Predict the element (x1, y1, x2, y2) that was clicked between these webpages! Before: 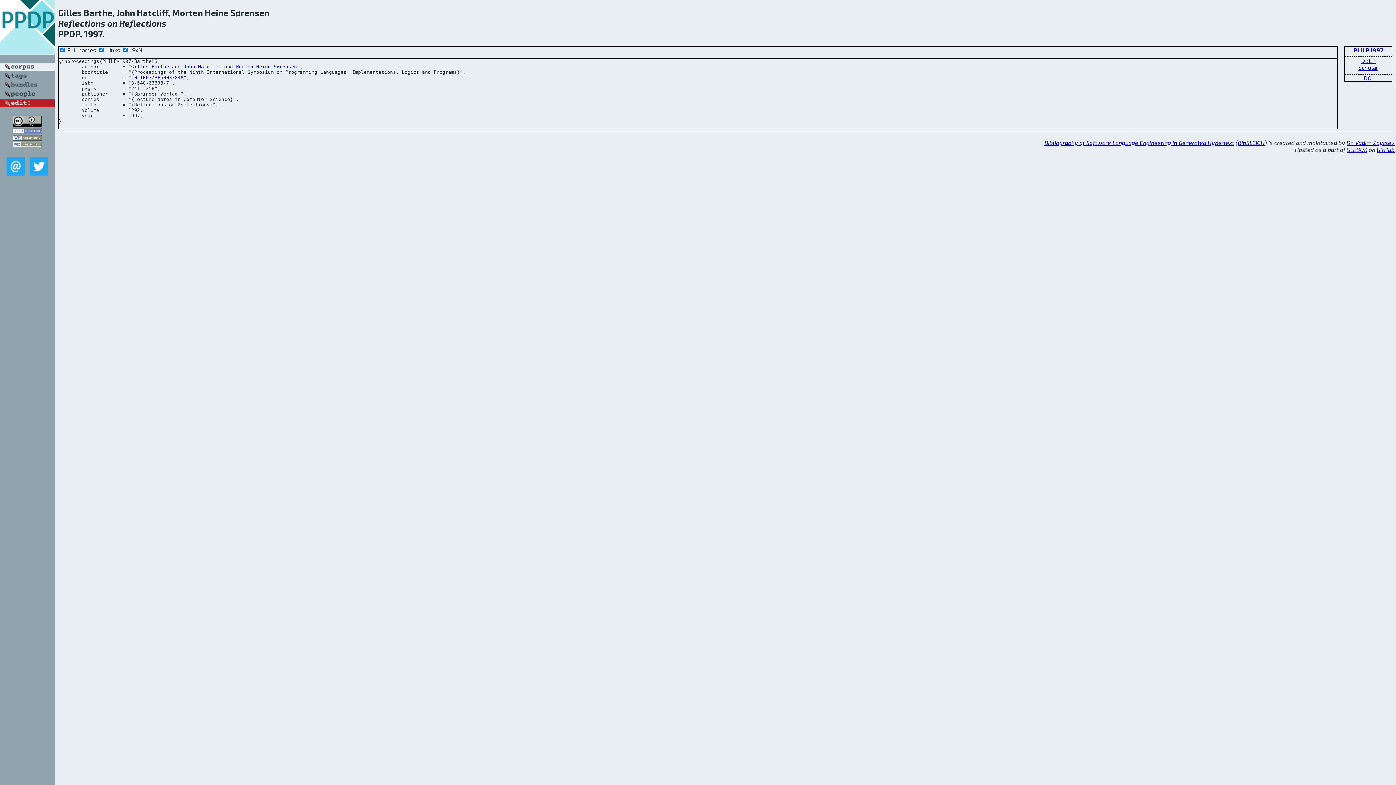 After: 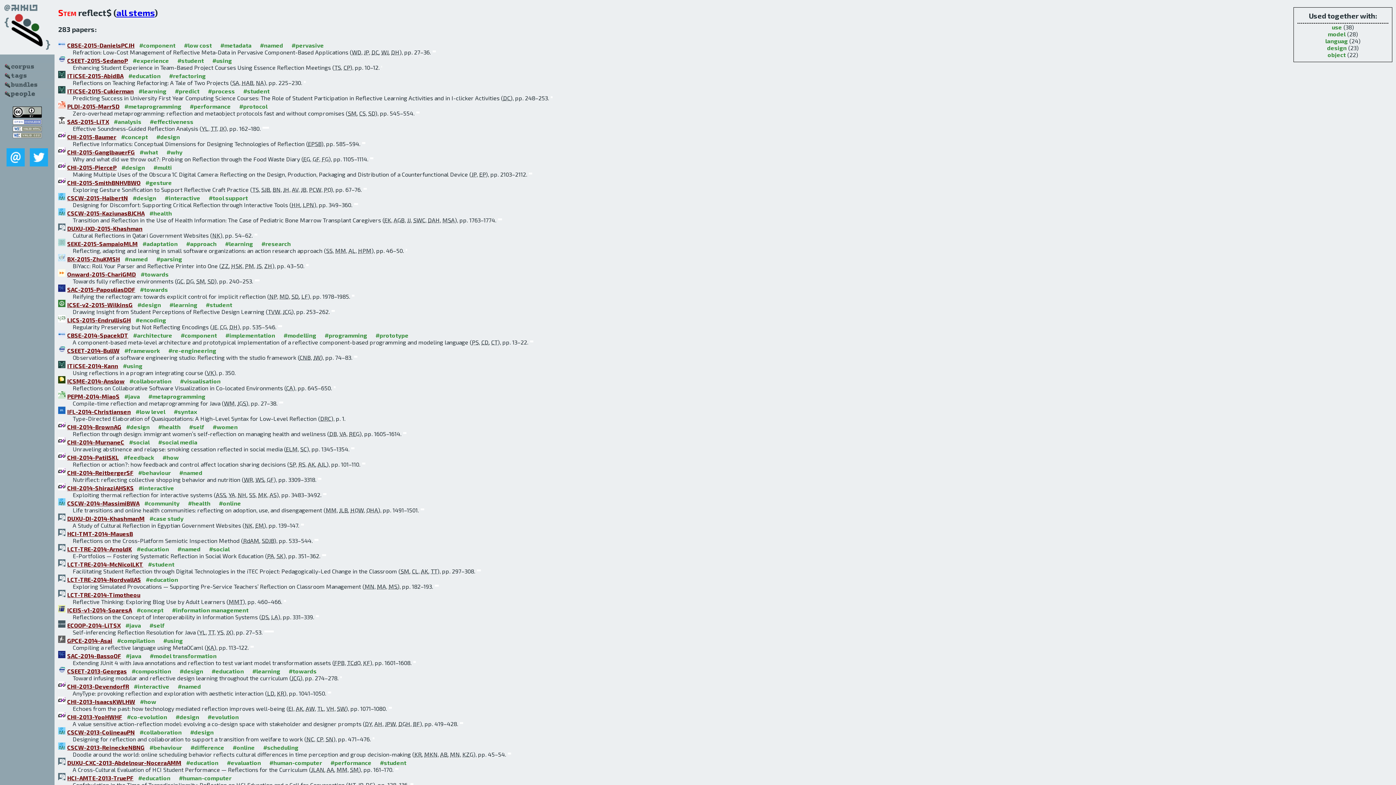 Action: label: Reflections bbox: (119, 17, 166, 28)